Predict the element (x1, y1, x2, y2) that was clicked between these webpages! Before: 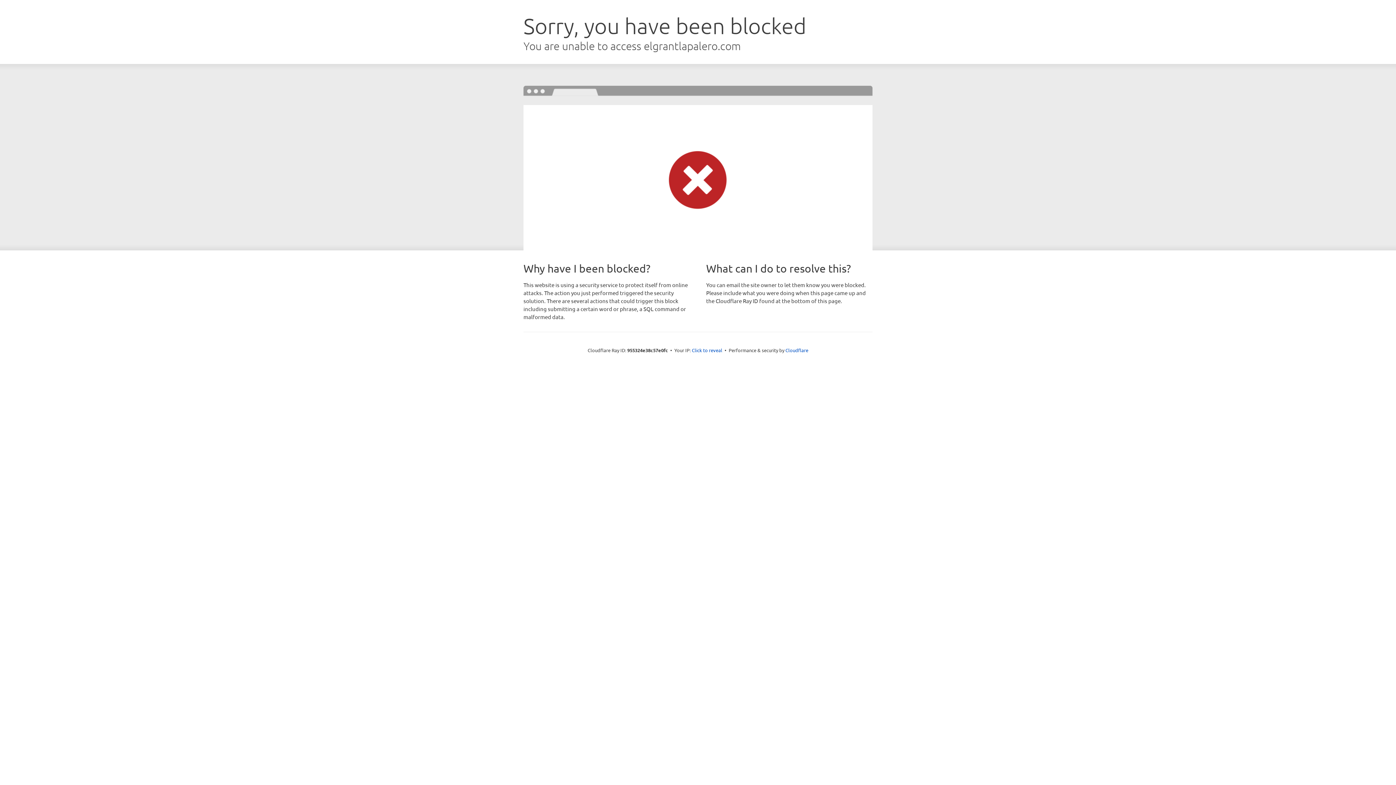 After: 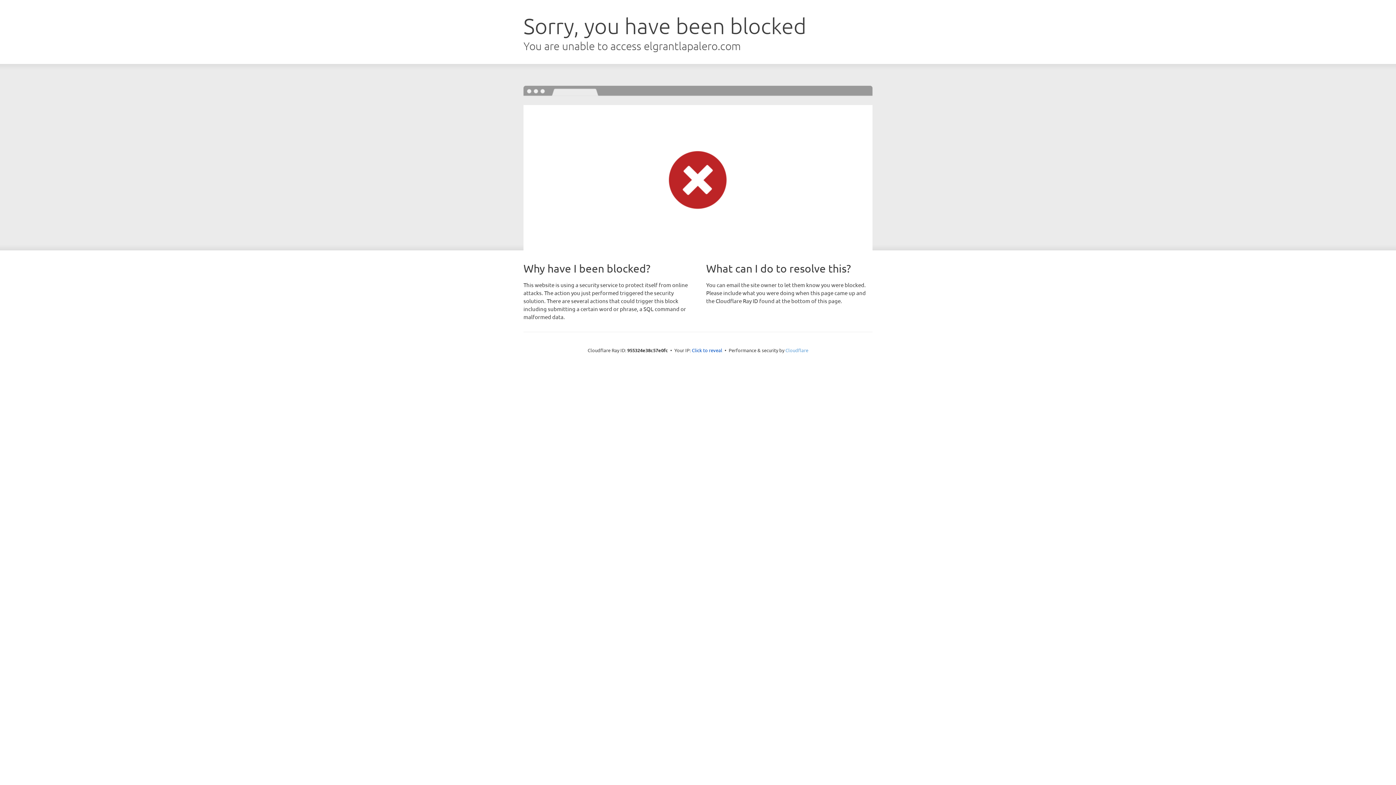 Action: bbox: (785, 347, 808, 353) label: Cloudflare